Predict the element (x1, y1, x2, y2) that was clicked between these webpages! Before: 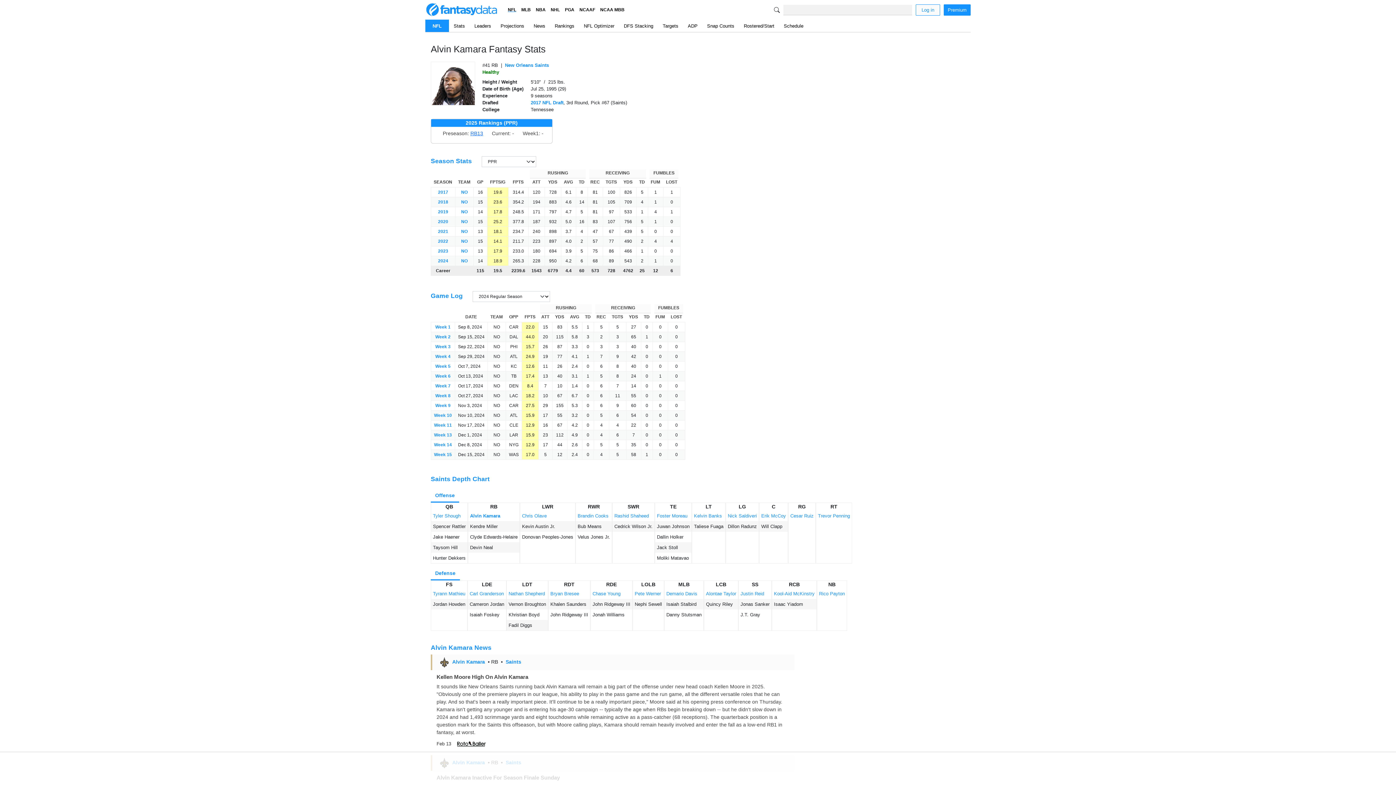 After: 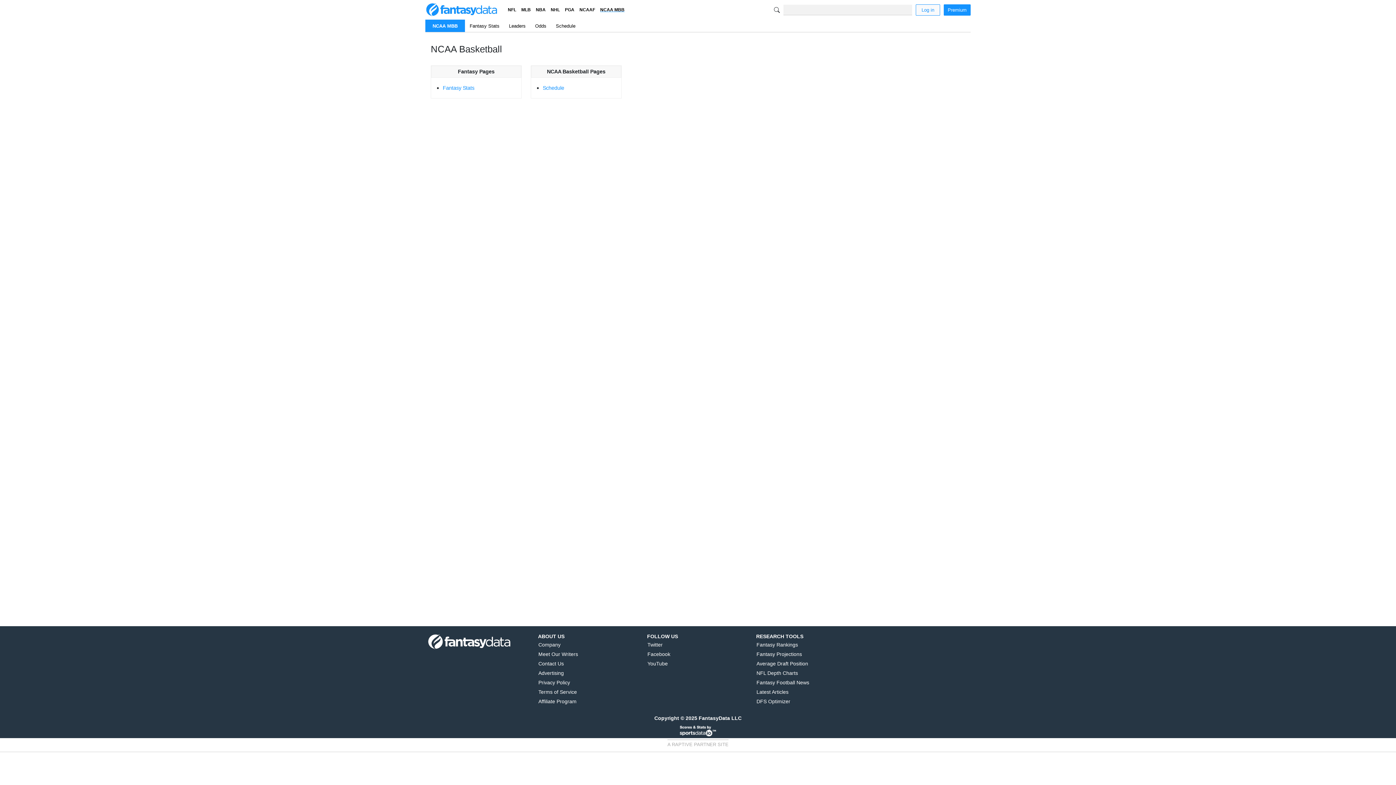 Action: label: NCAA MBB bbox: (598, 3, 626, 16)